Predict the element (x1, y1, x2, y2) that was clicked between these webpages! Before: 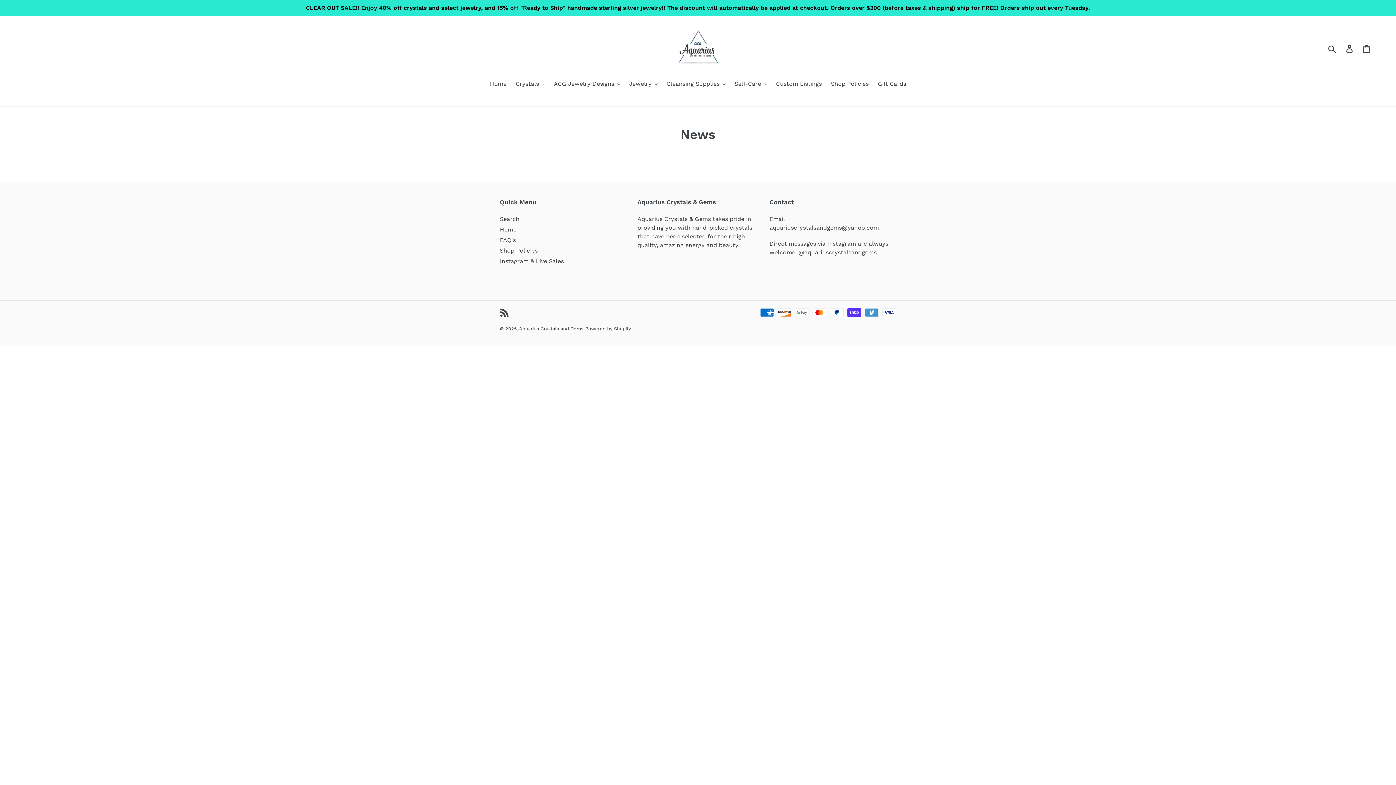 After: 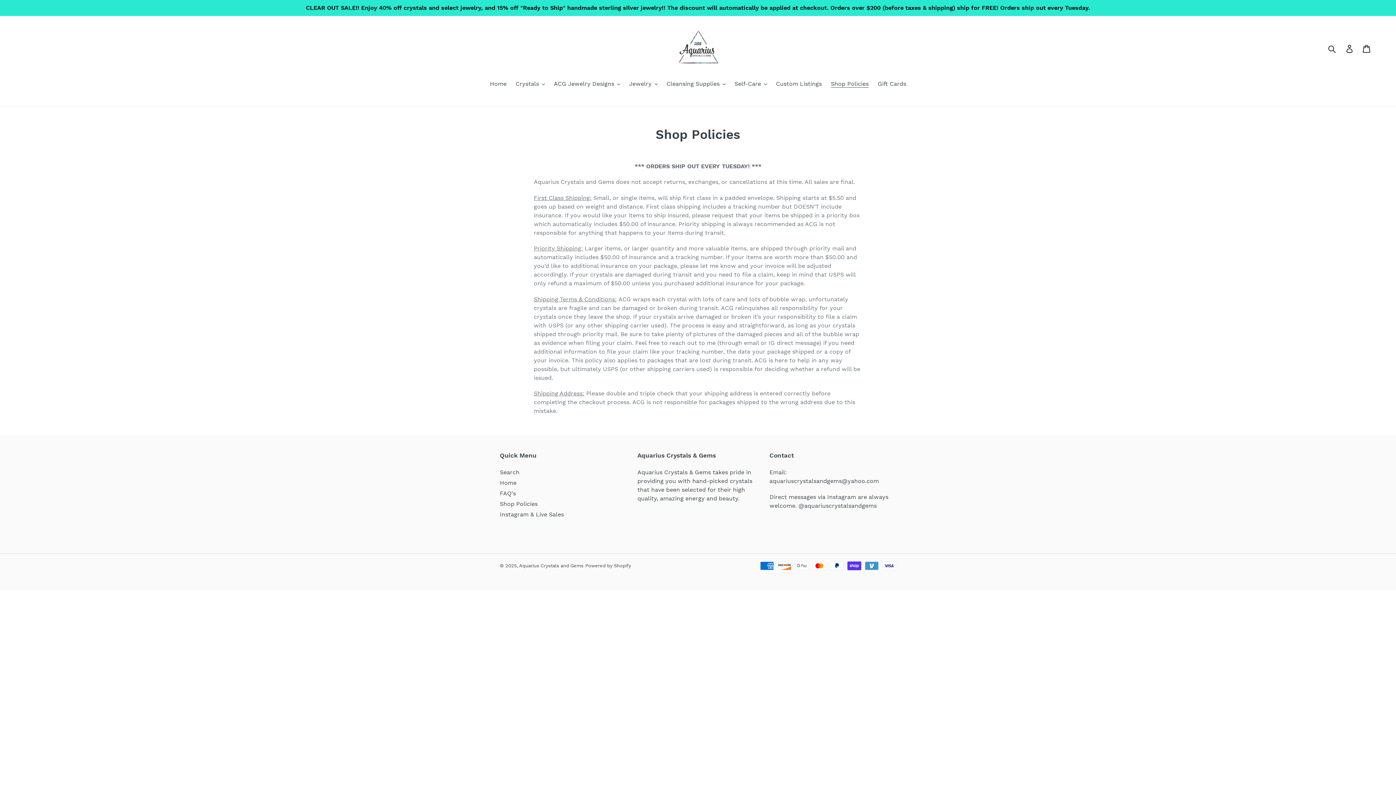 Action: bbox: (500, 247, 537, 254) label: Shop Policies